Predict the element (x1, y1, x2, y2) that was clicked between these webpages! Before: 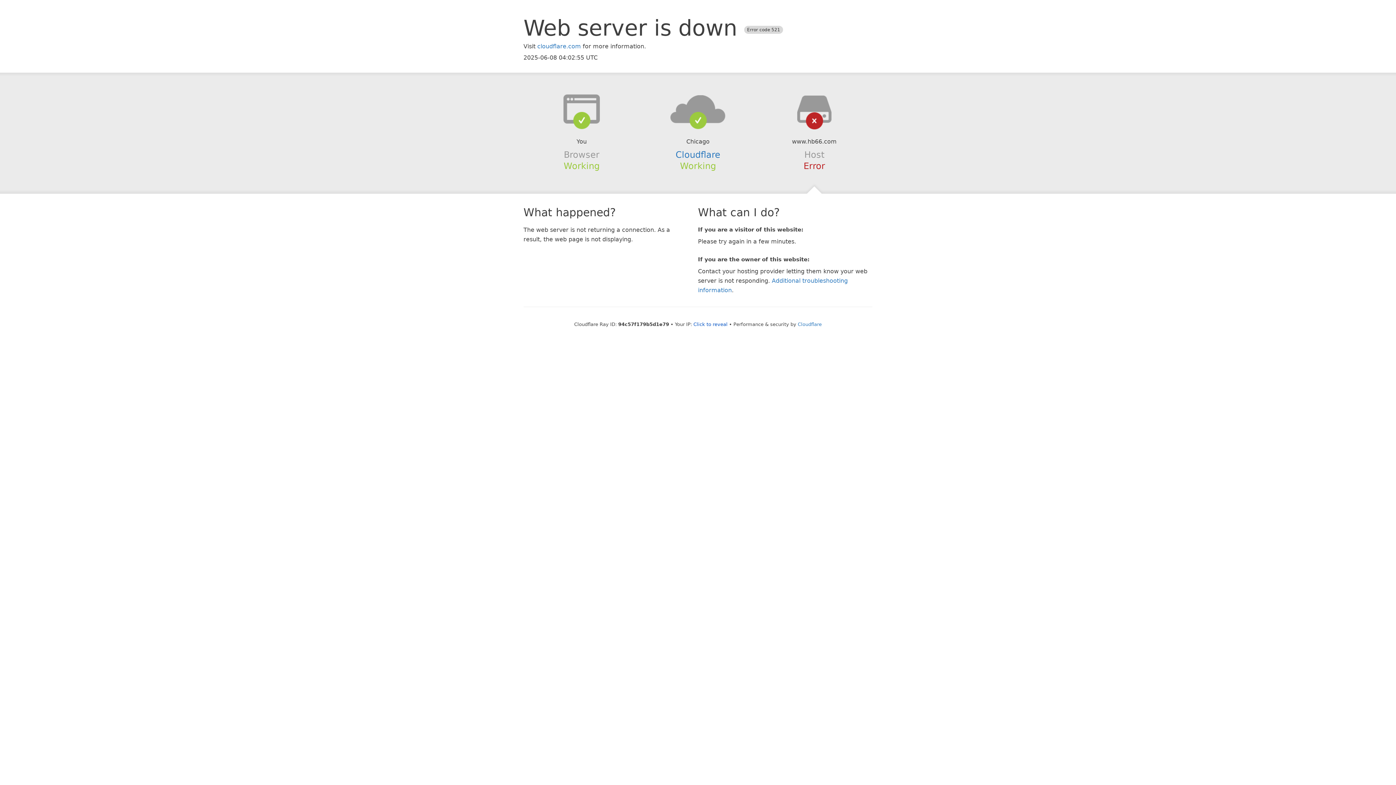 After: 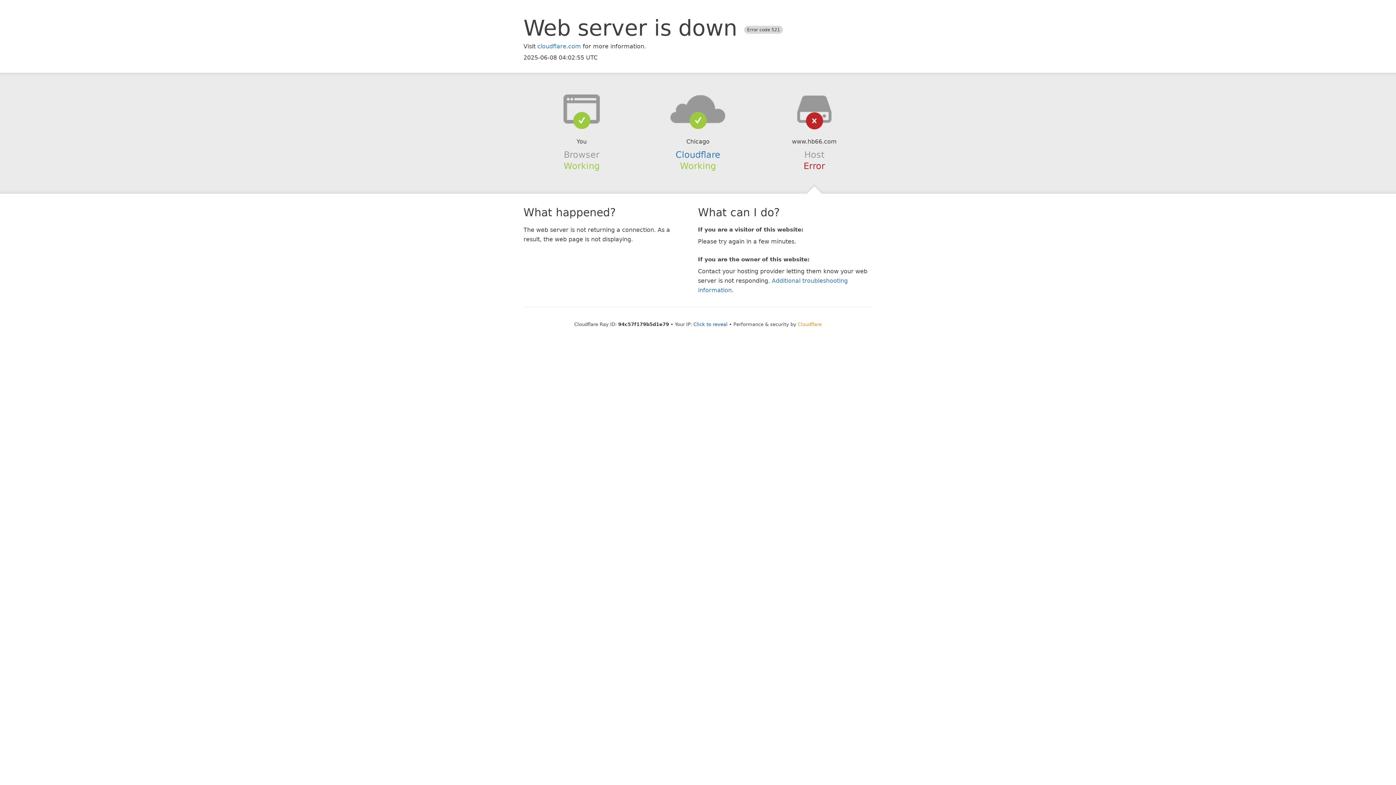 Action: label: Cloudflare bbox: (798, 321, 822, 327)